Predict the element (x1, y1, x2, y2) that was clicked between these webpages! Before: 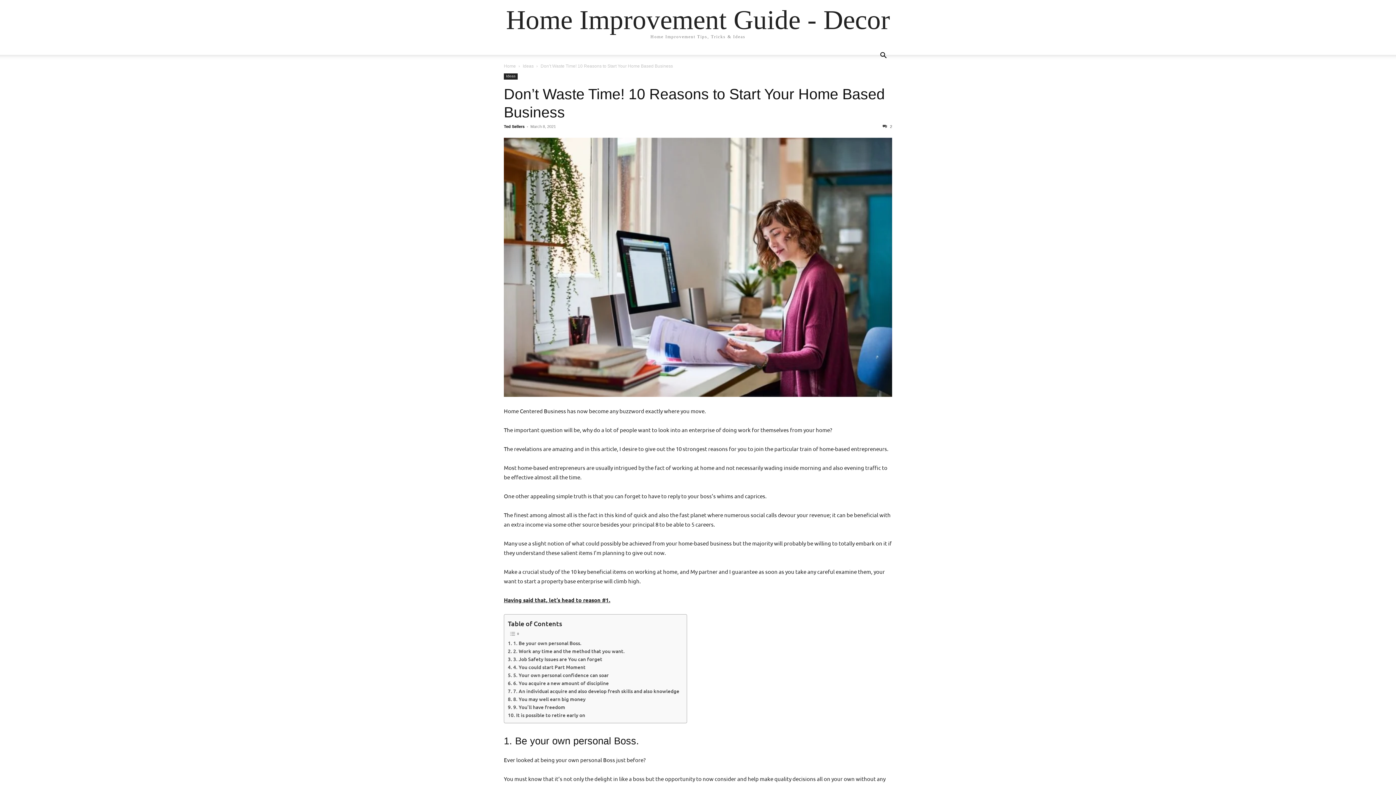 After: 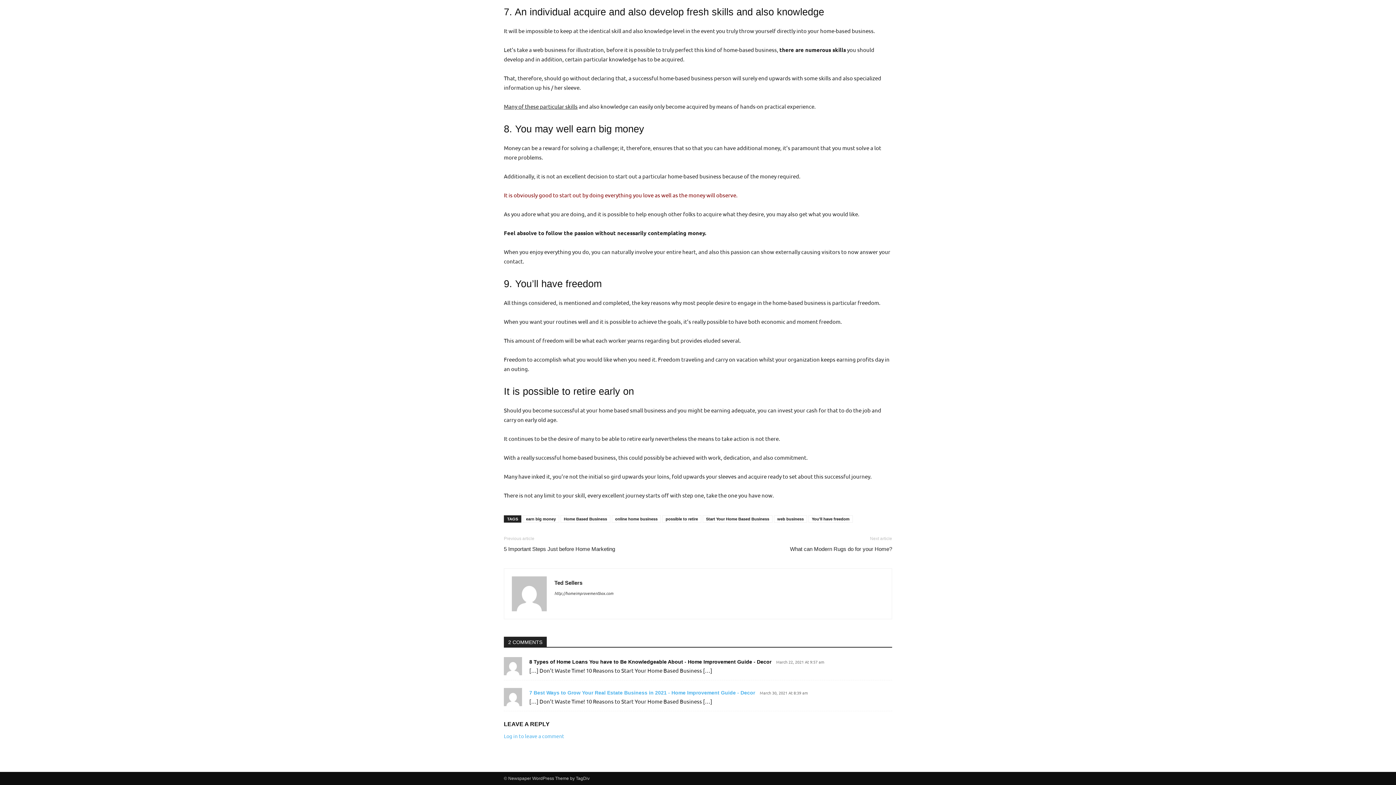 Action: label: 7. An individual acquire and also develop fresh skills and also knowledge bbox: (508, 687, 679, 695)